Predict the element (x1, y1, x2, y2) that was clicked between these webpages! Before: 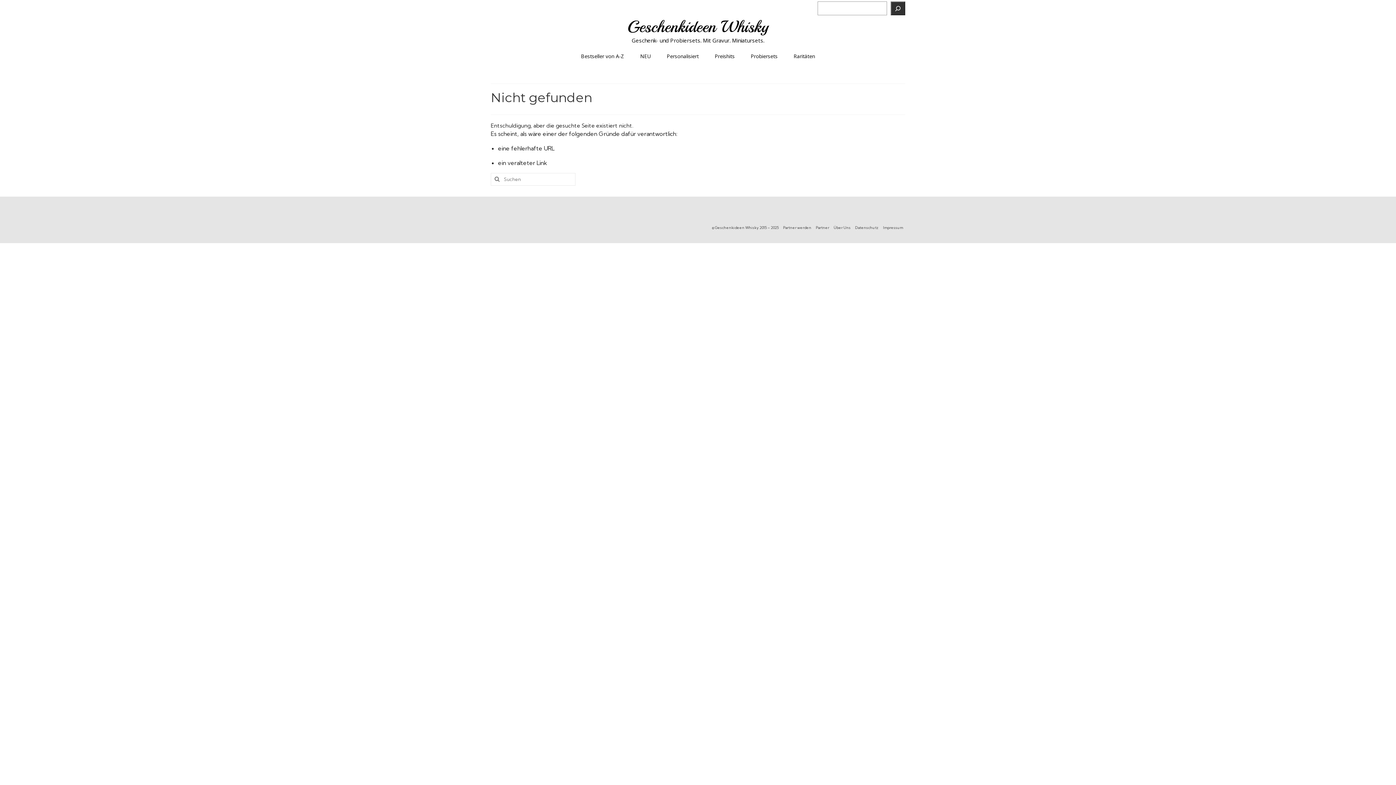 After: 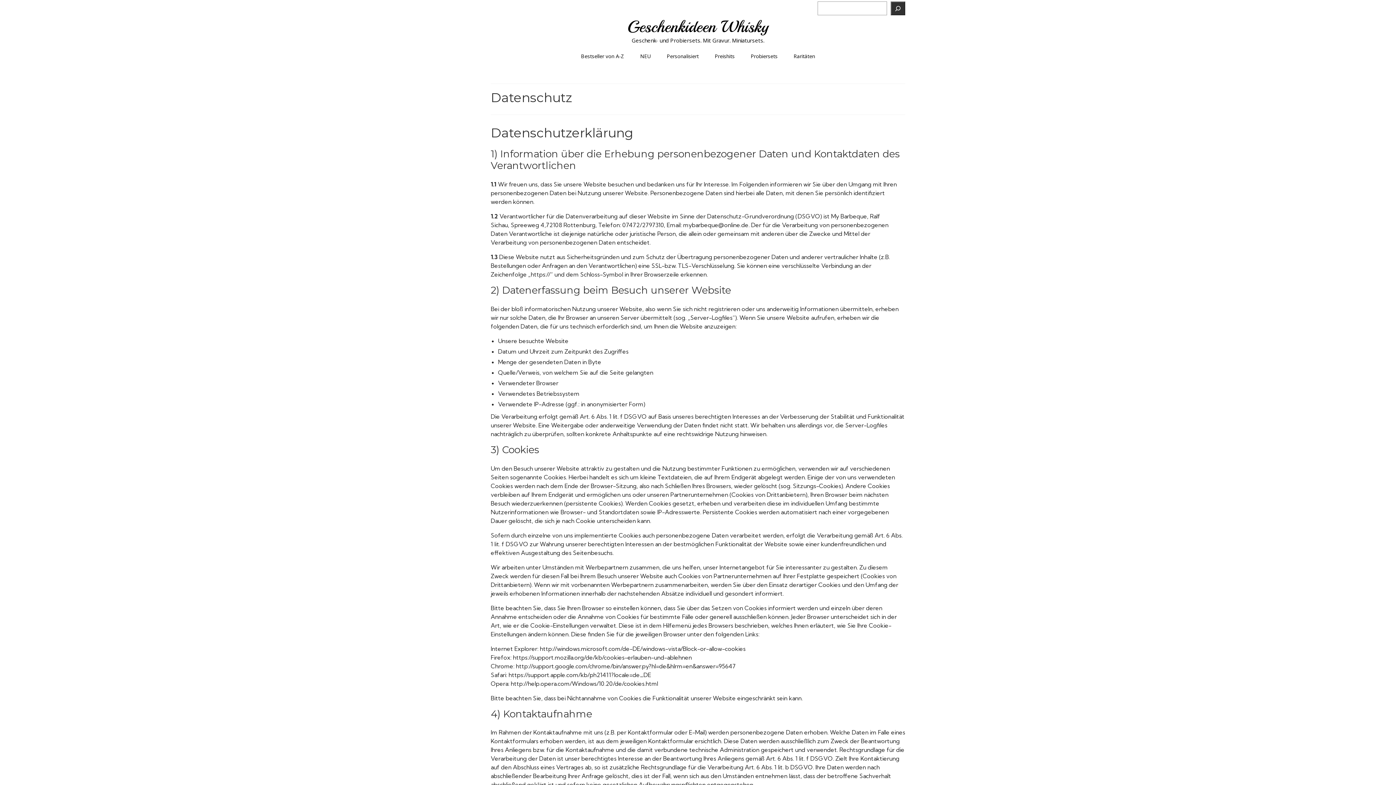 Action: bbox: (853, 222, 881, 233) label: Datenschutz